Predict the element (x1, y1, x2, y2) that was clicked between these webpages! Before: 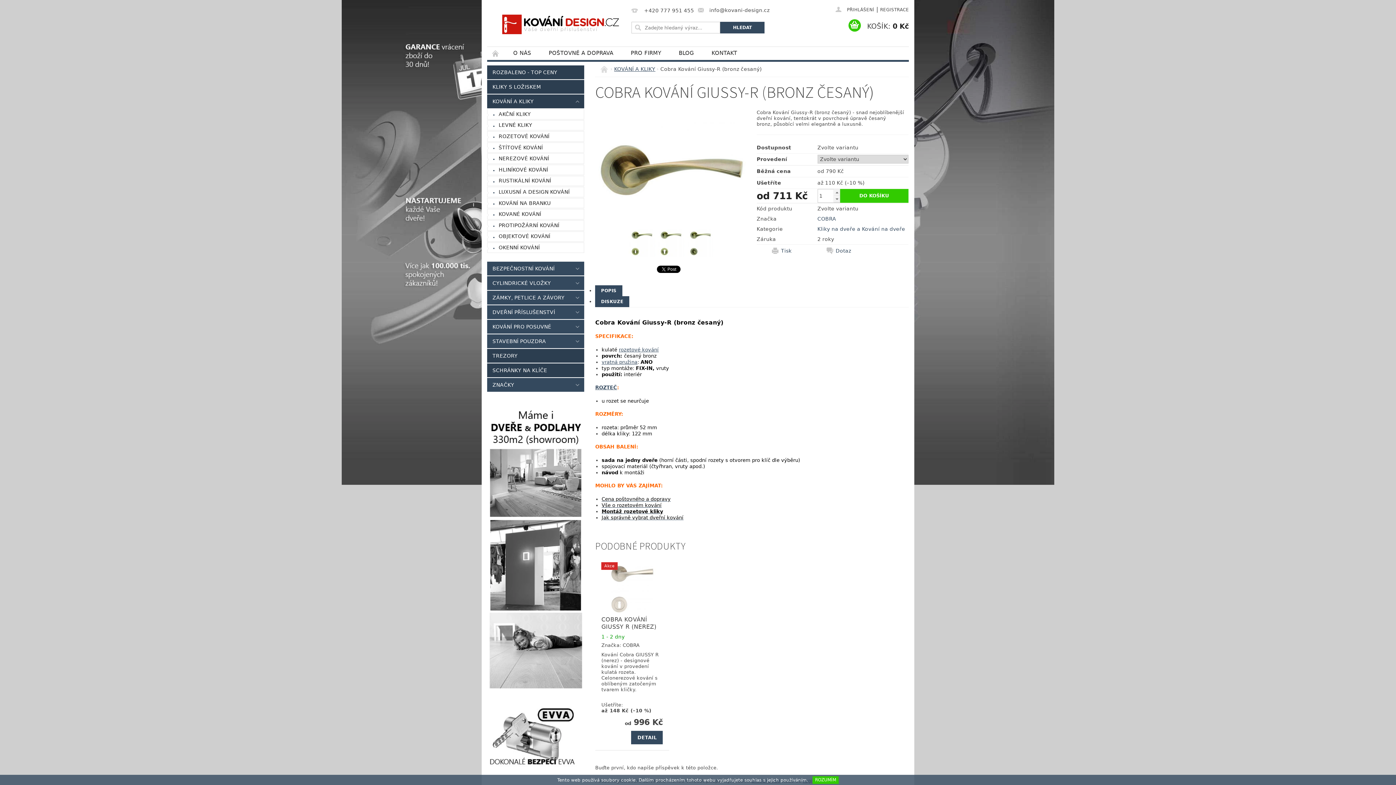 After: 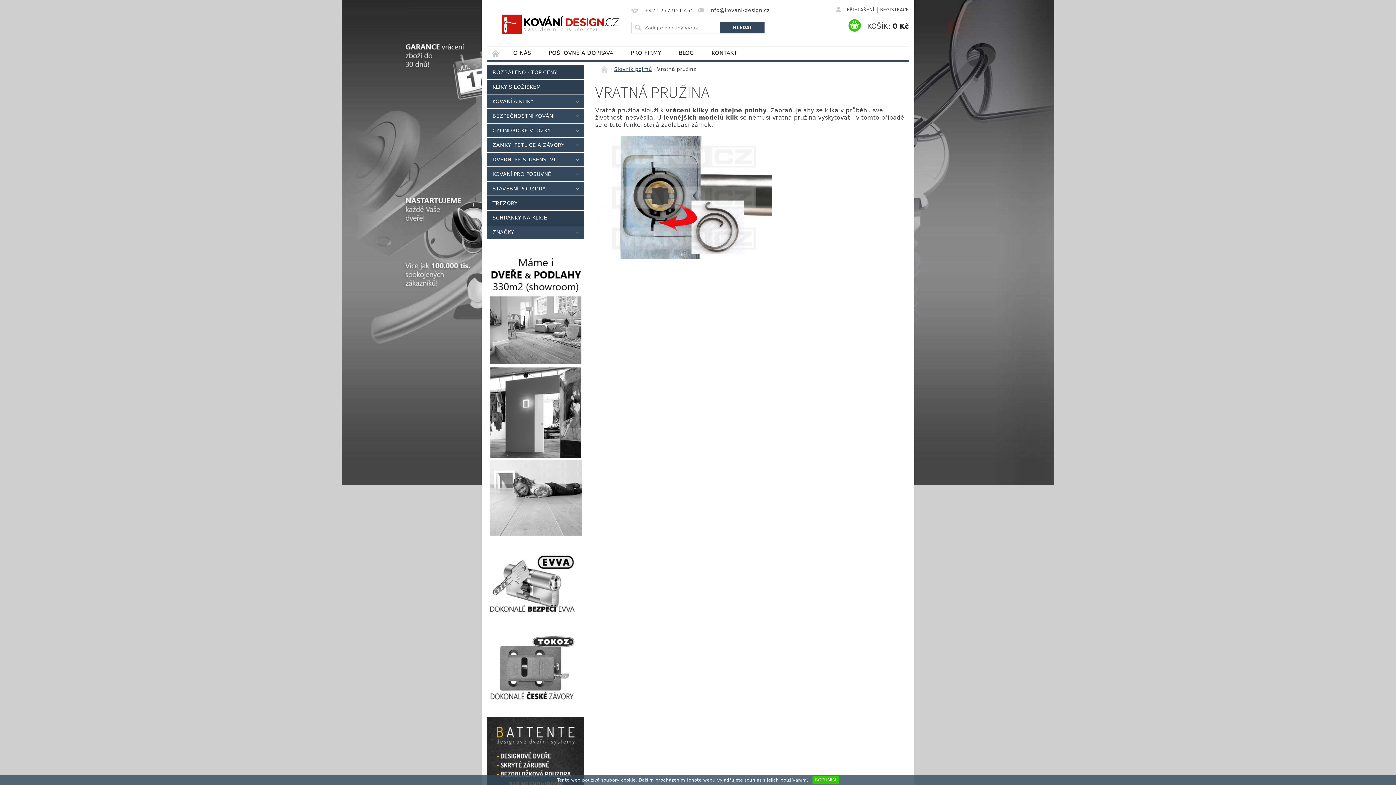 Action: bbox: (601, 359, 637, 365) label: vratná pružina